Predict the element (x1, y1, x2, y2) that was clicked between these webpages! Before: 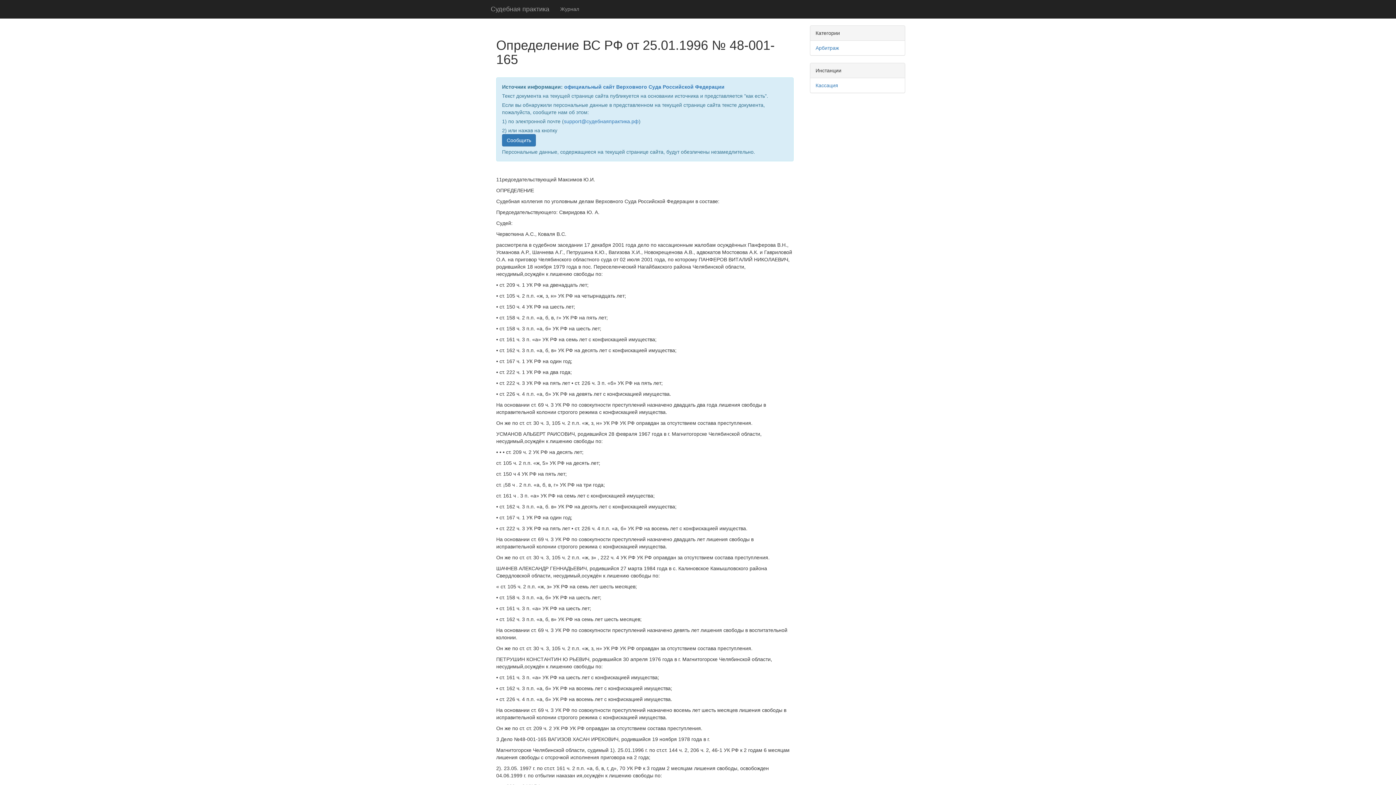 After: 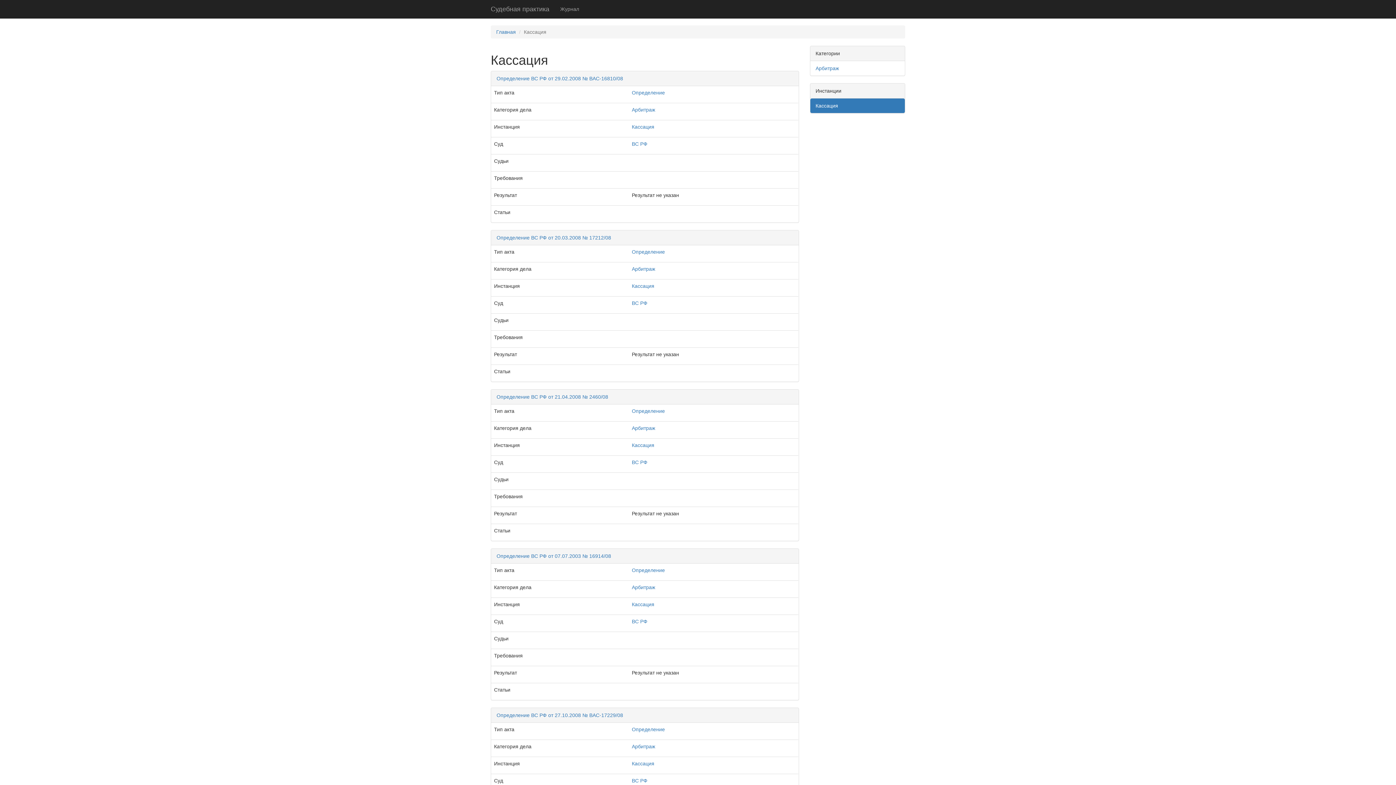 Action: label: Кассация bbox: (810, 78, 905, 92)